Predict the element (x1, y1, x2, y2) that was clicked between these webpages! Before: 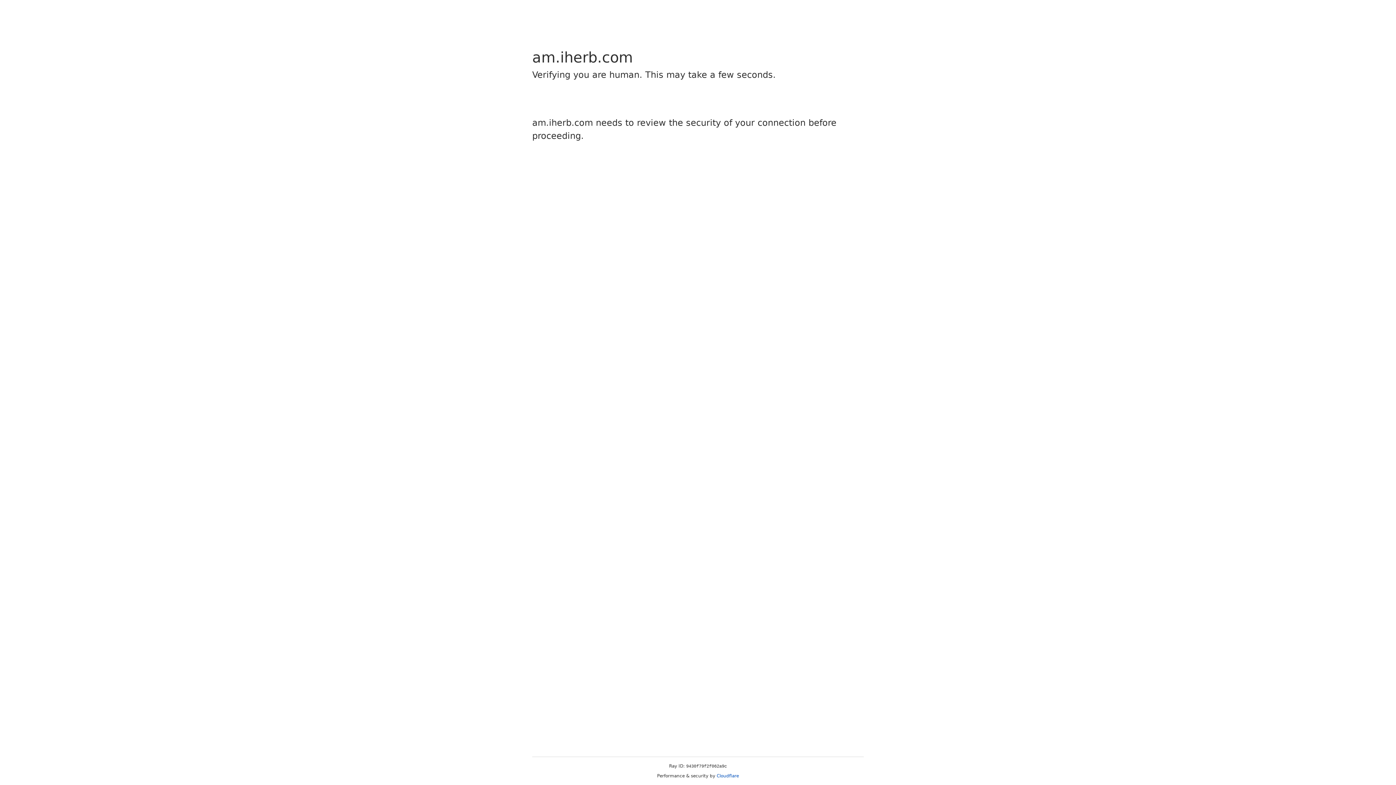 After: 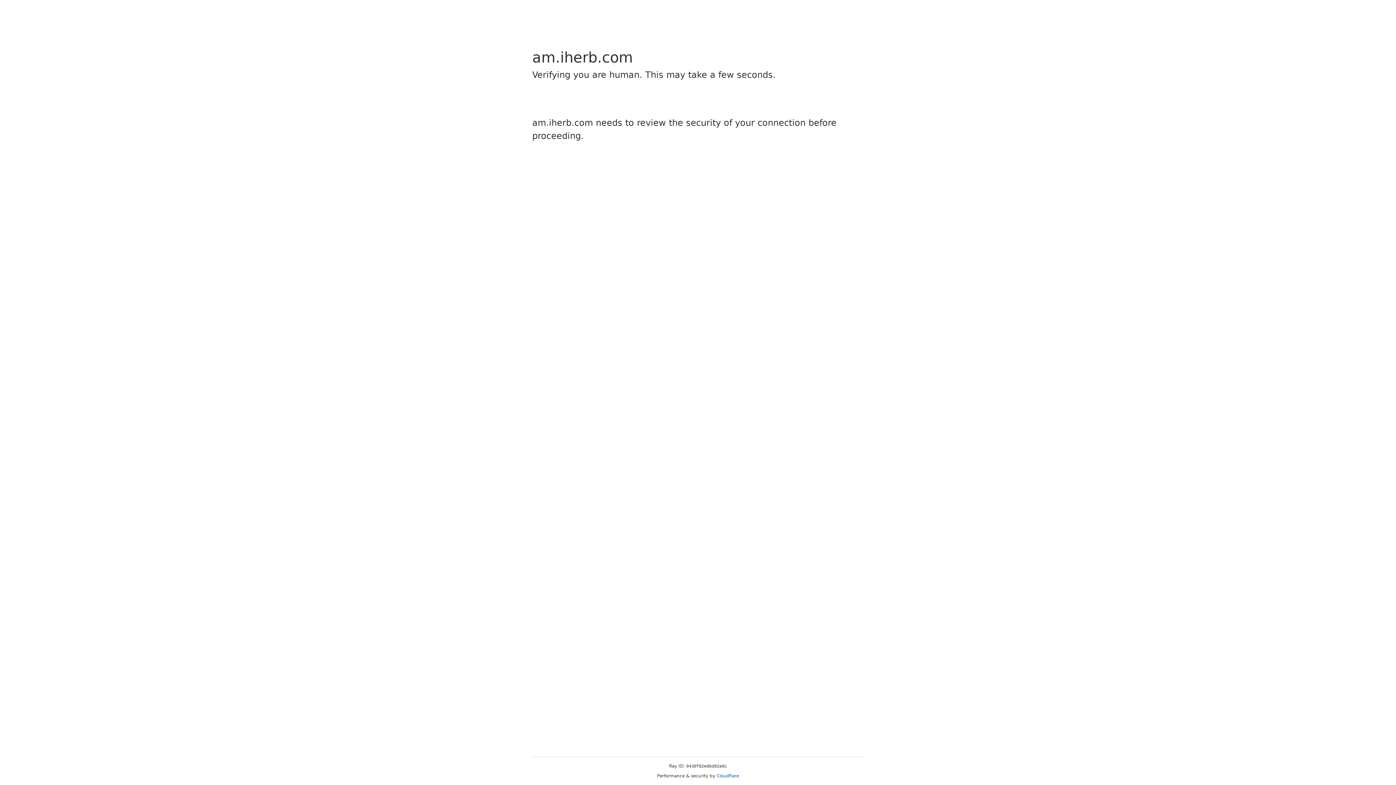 Action: bbox: (716, 773, 739, 778) label: Cloudflare